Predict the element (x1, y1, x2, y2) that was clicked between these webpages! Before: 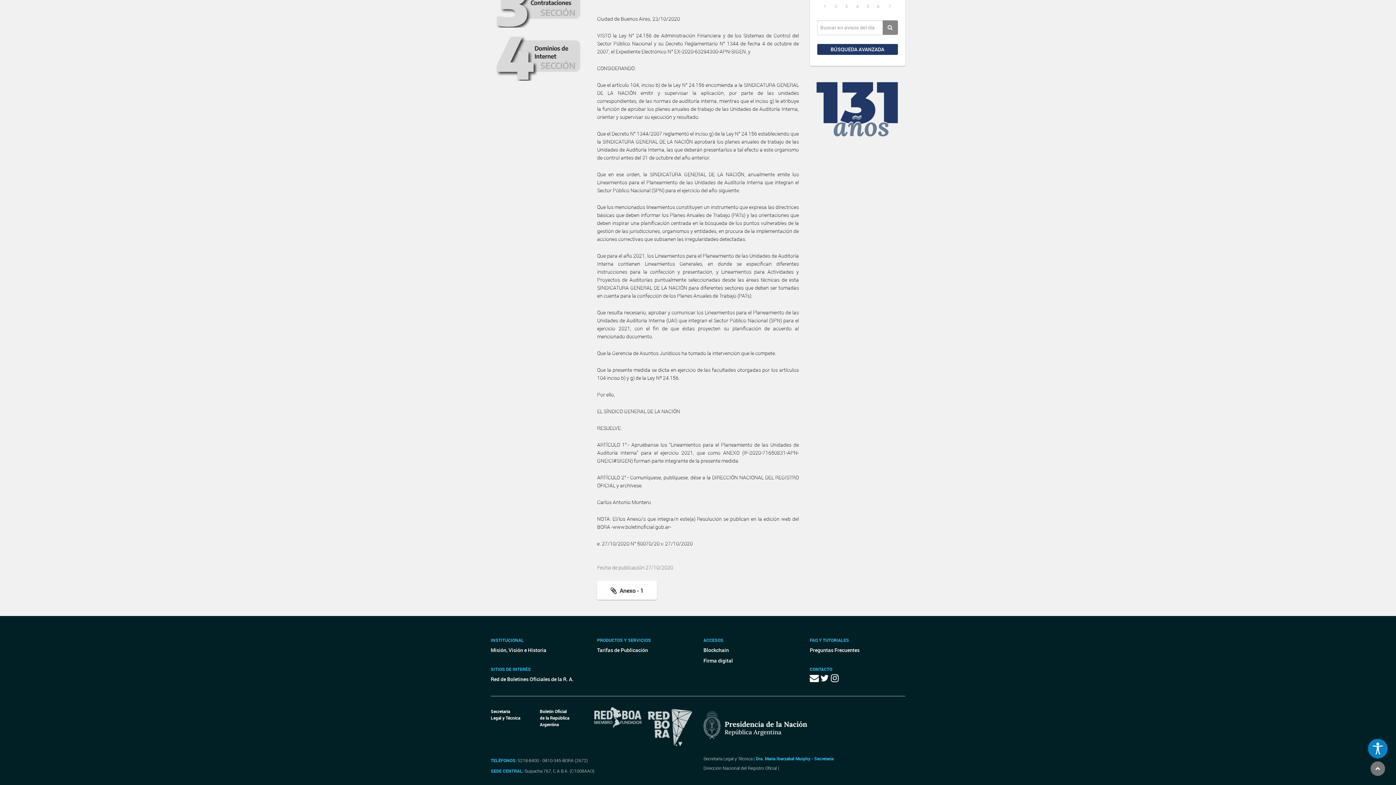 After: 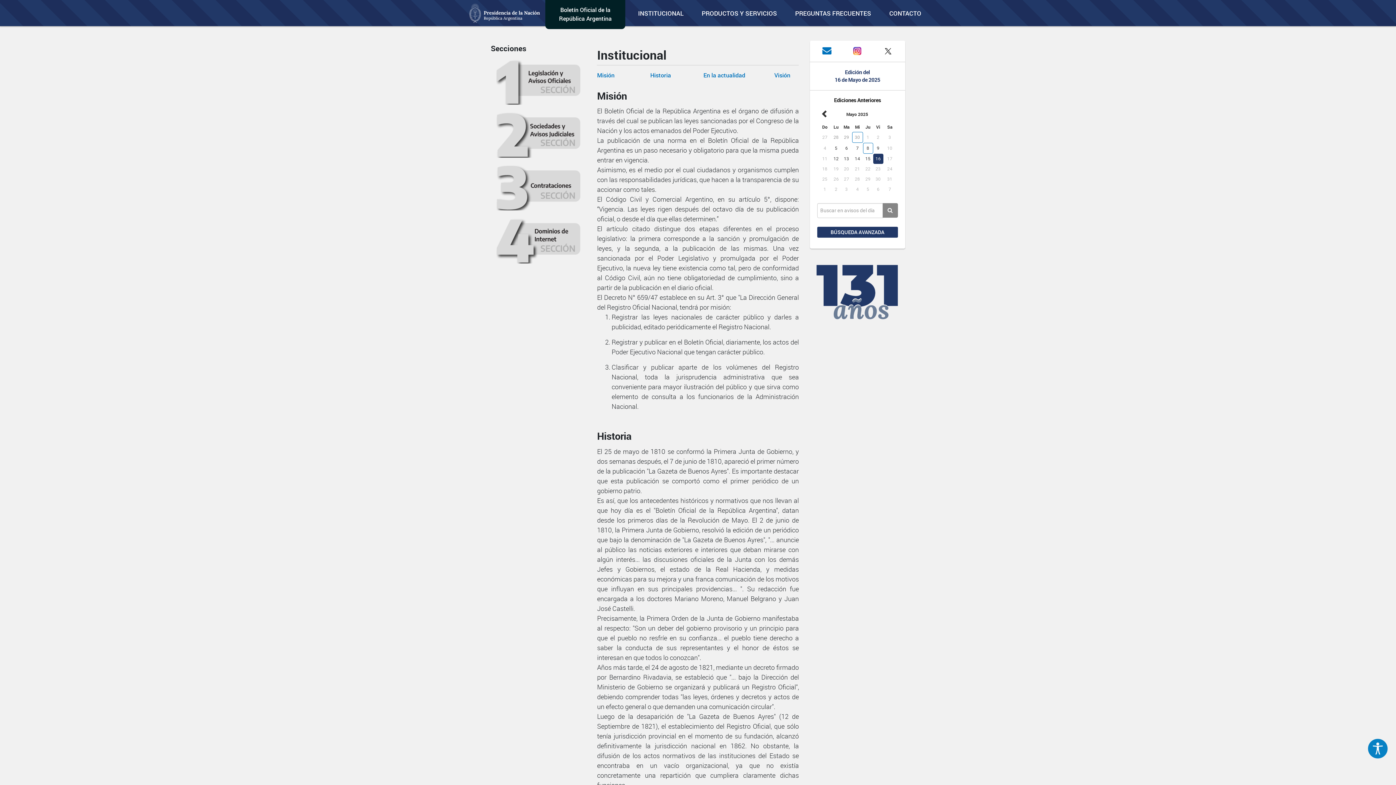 Action: label: Misión, Visión e Historia bbox: (490, 645, 580, 655)